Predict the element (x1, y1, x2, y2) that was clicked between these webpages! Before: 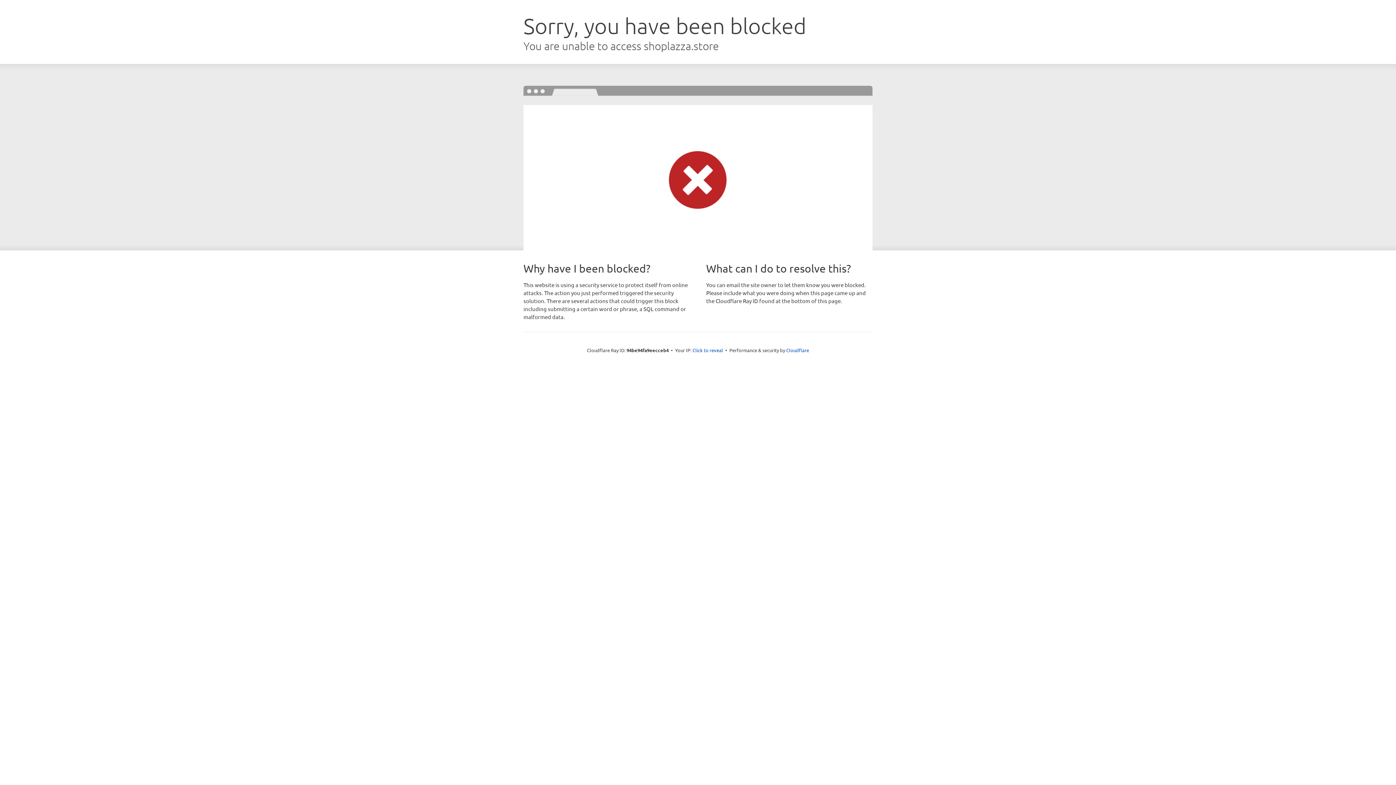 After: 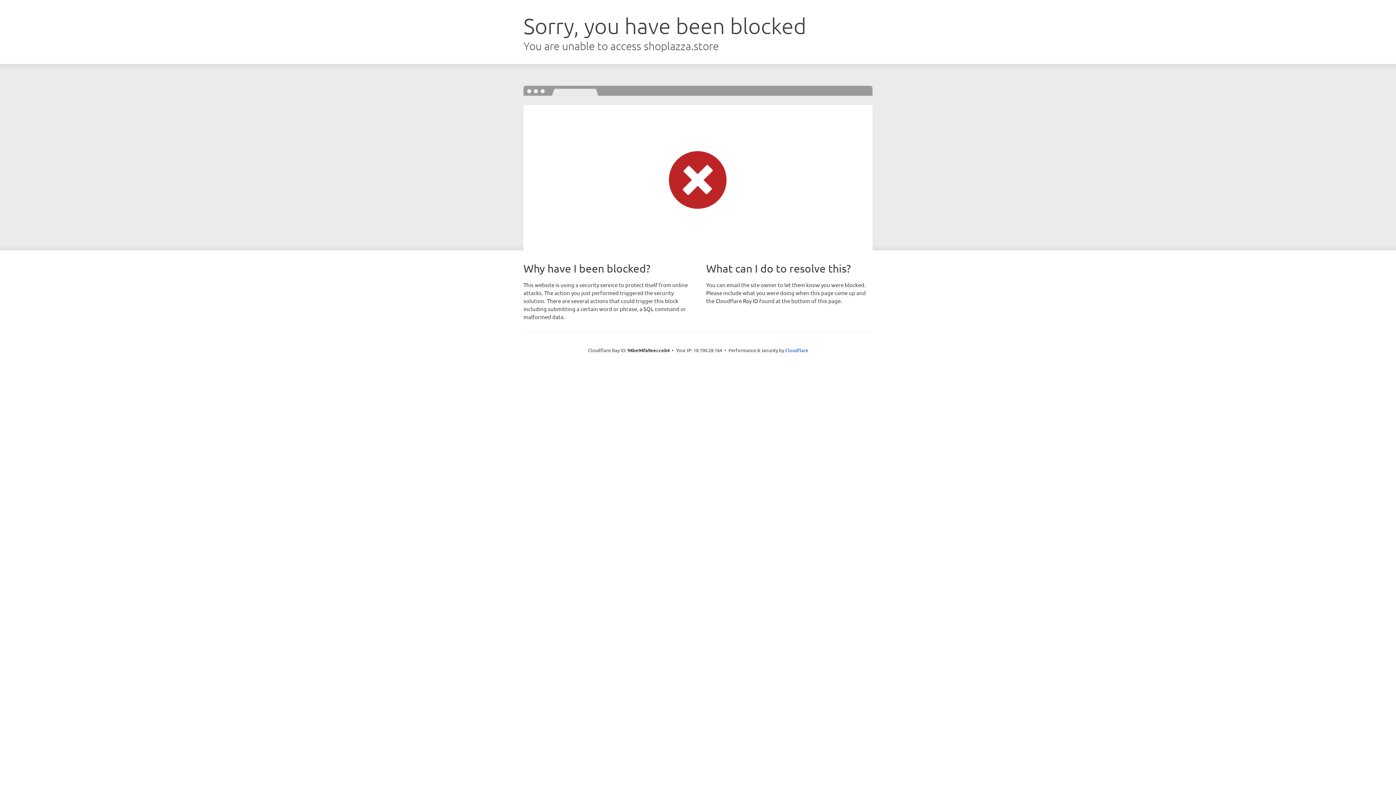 Action: bbox: (692, 346, 723, 353) label: Click to reveal